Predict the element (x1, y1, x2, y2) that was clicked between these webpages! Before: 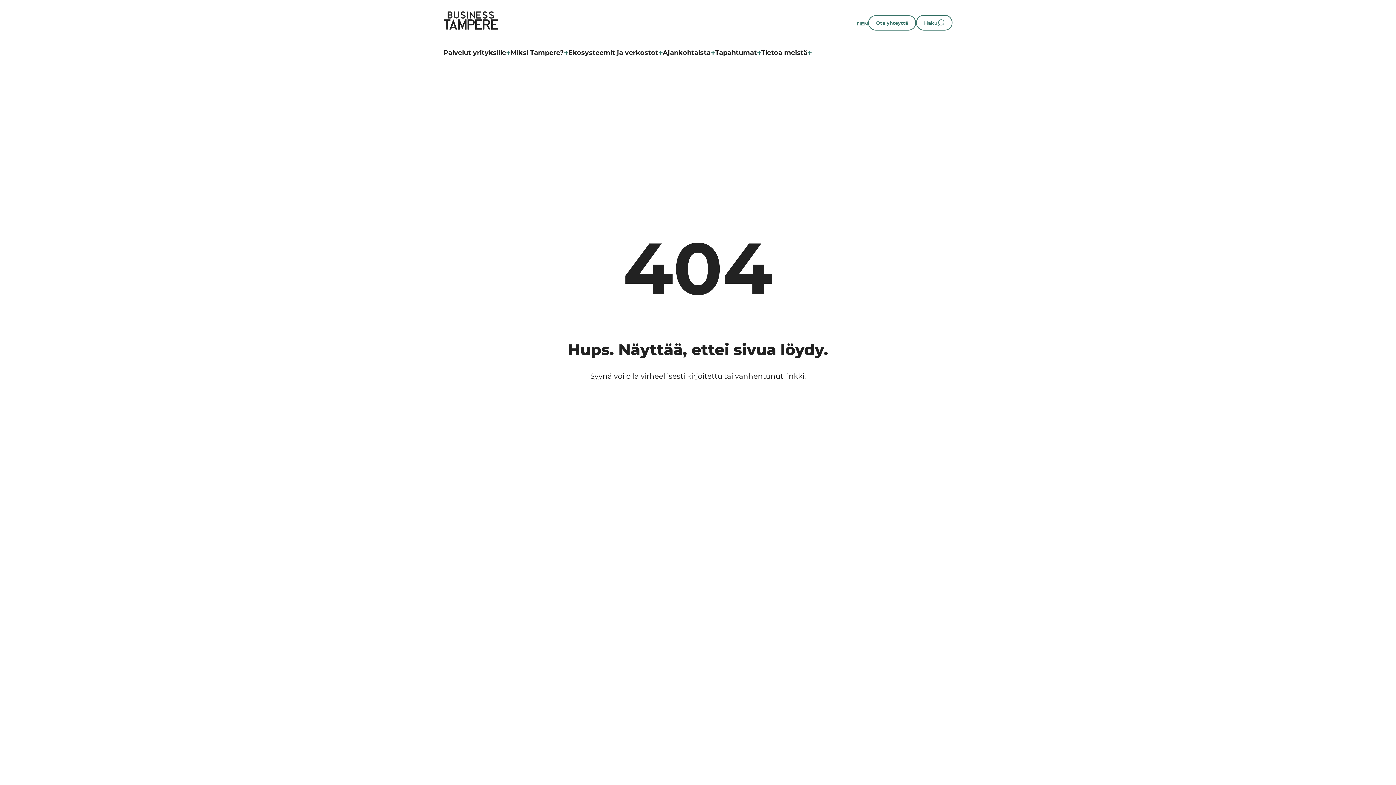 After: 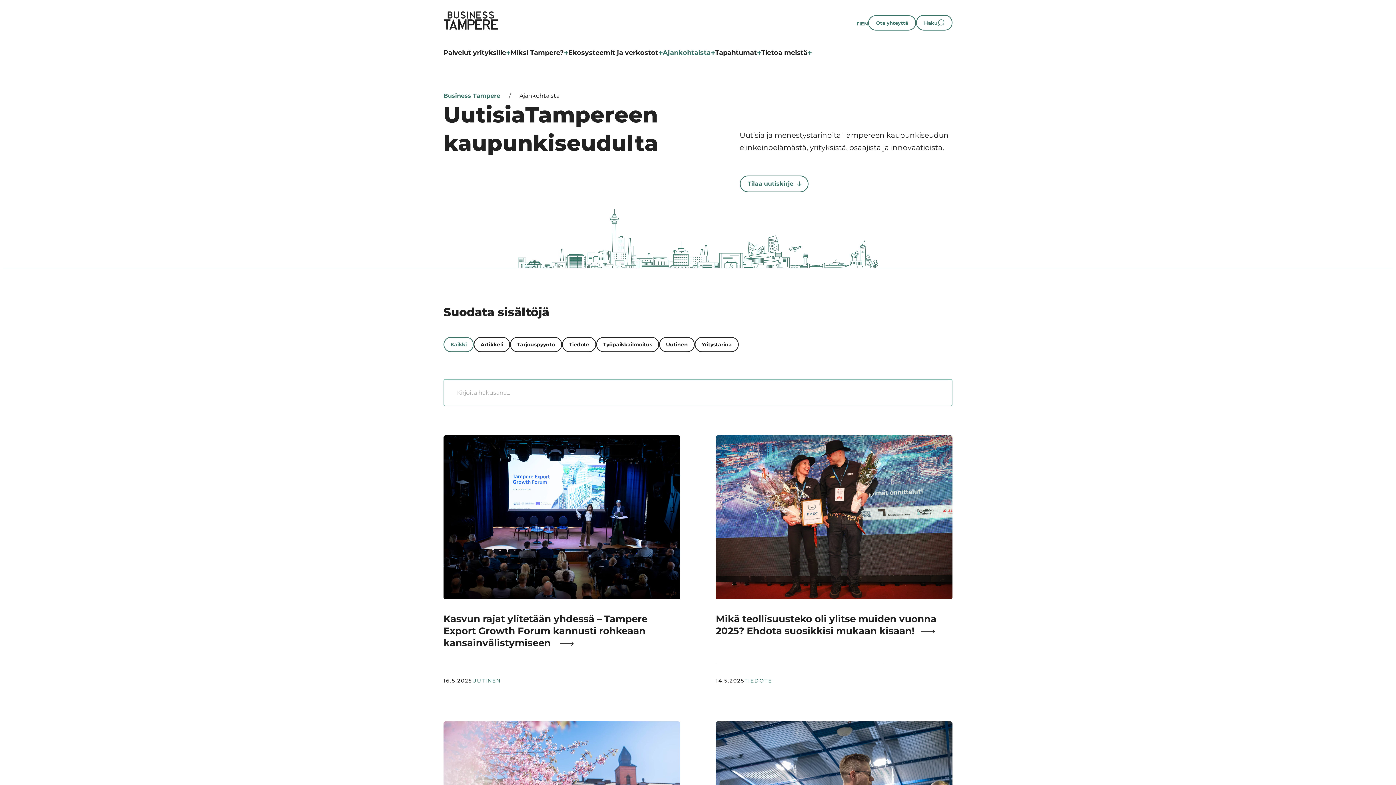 Action: bbox: (662, 48, 710, 56) label: Ajankohtaista